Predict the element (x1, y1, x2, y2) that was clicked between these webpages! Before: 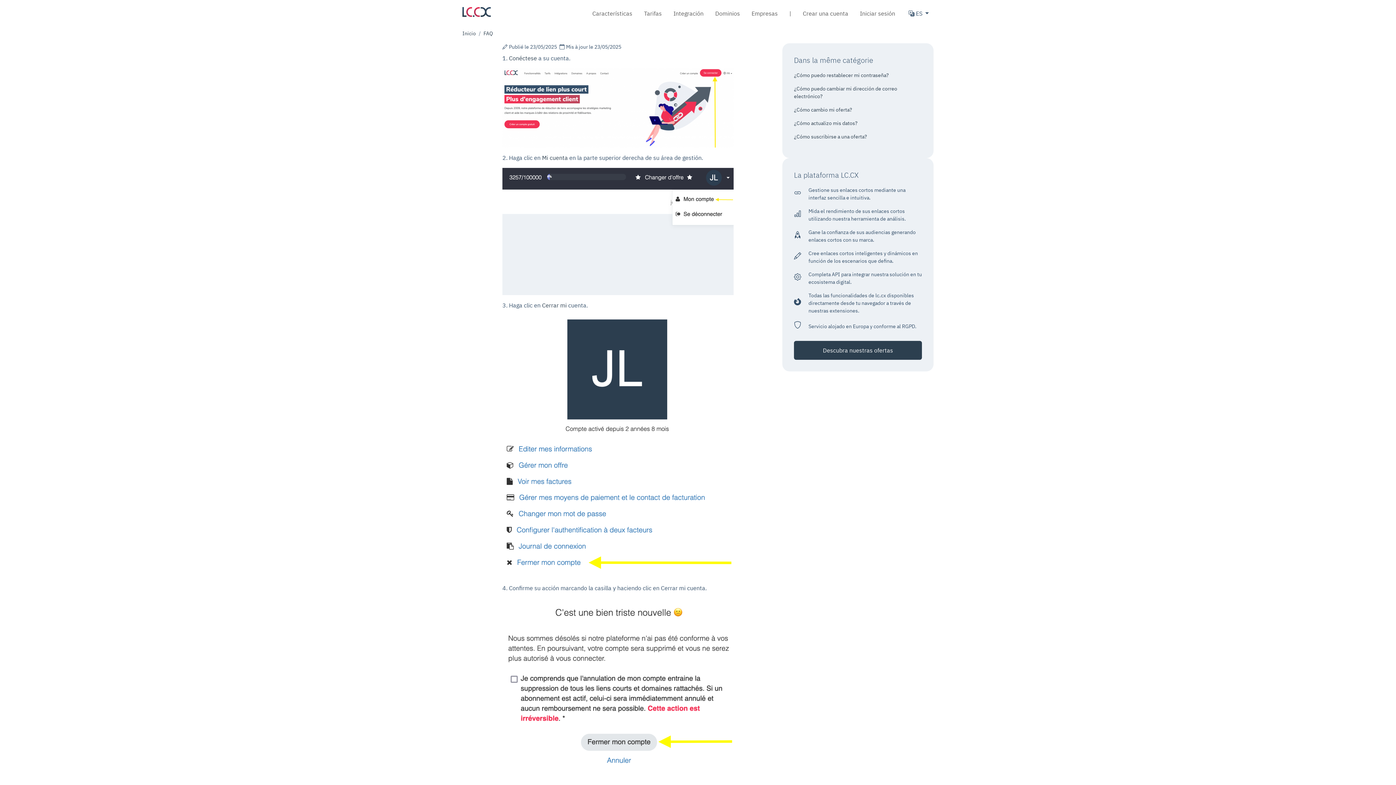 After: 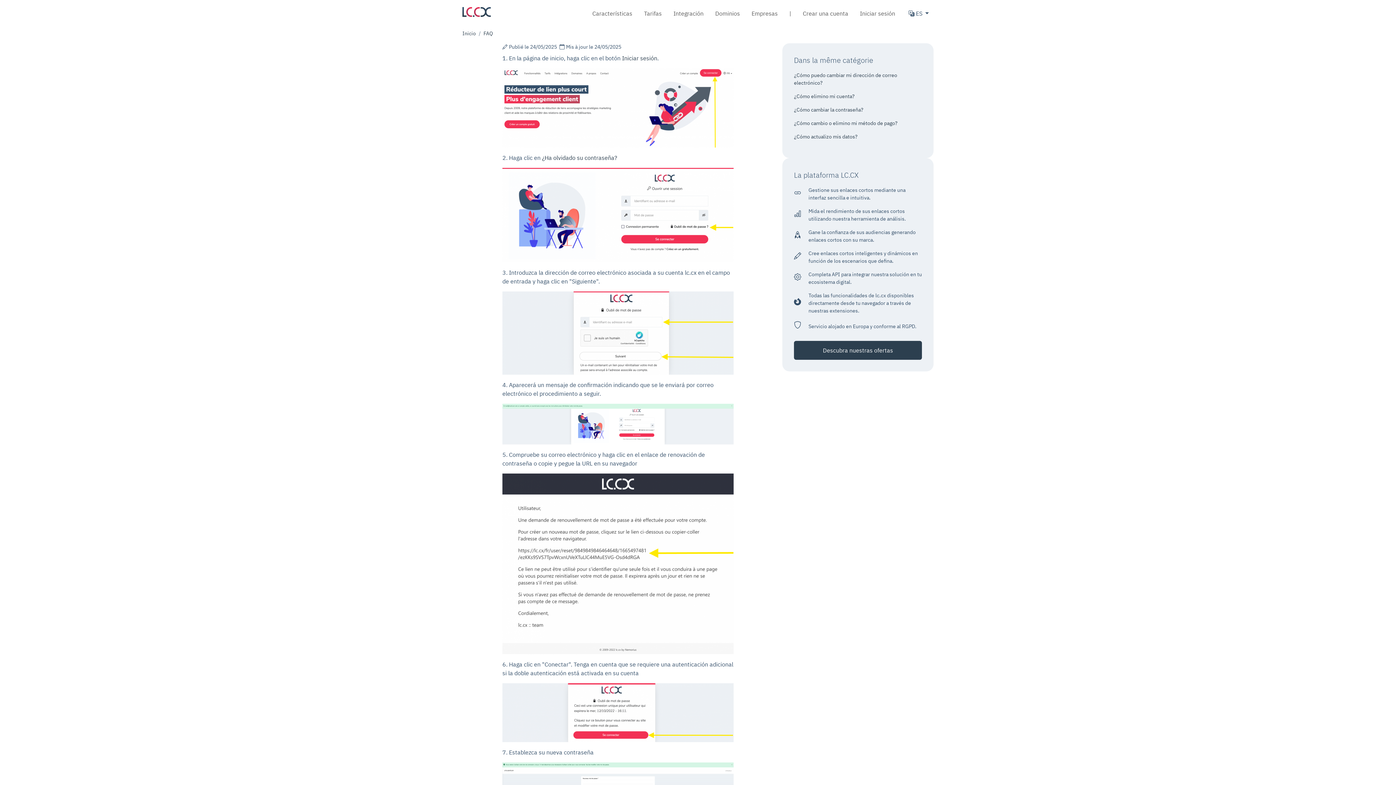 Action: label: ¿Cómo puedo restablecer mi contraseña? bbox: (794, 72, 889, 78)